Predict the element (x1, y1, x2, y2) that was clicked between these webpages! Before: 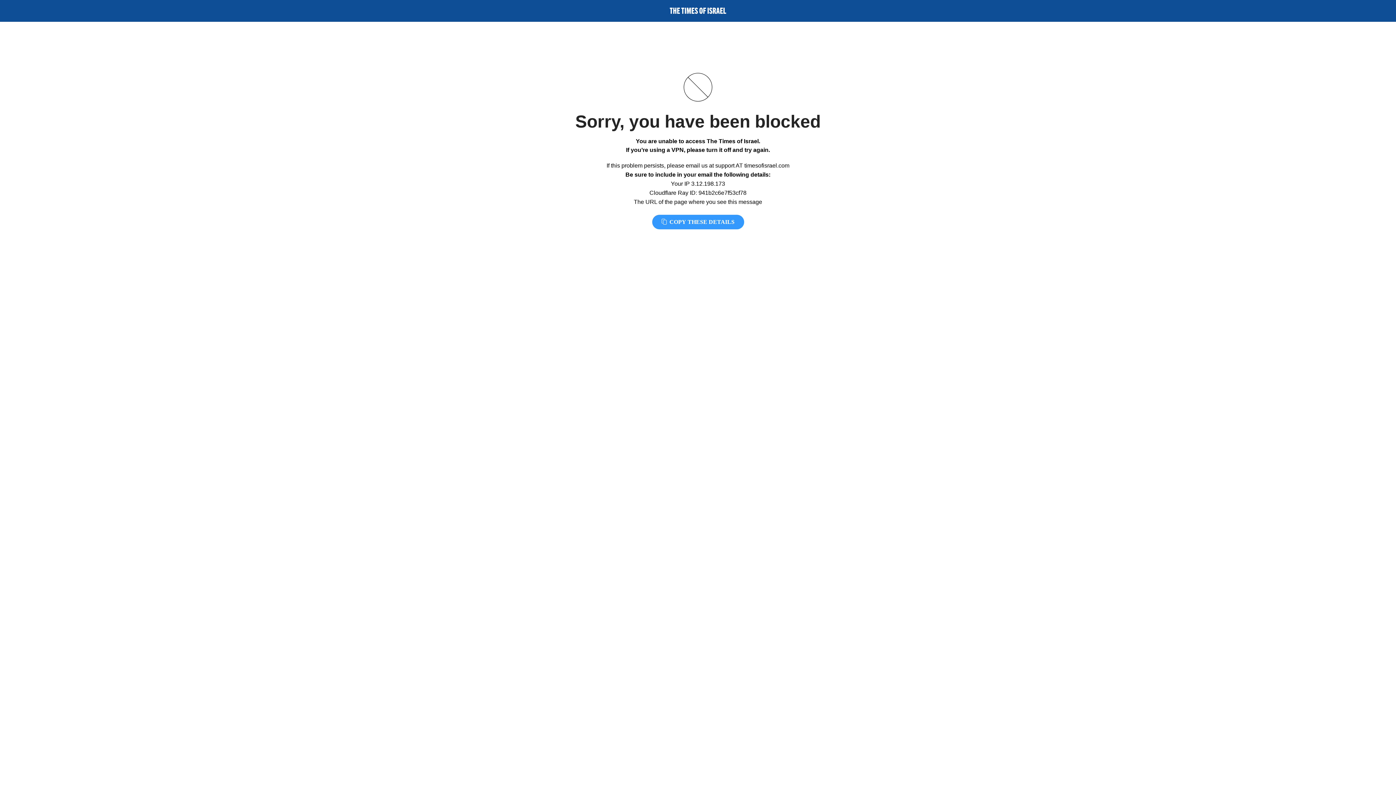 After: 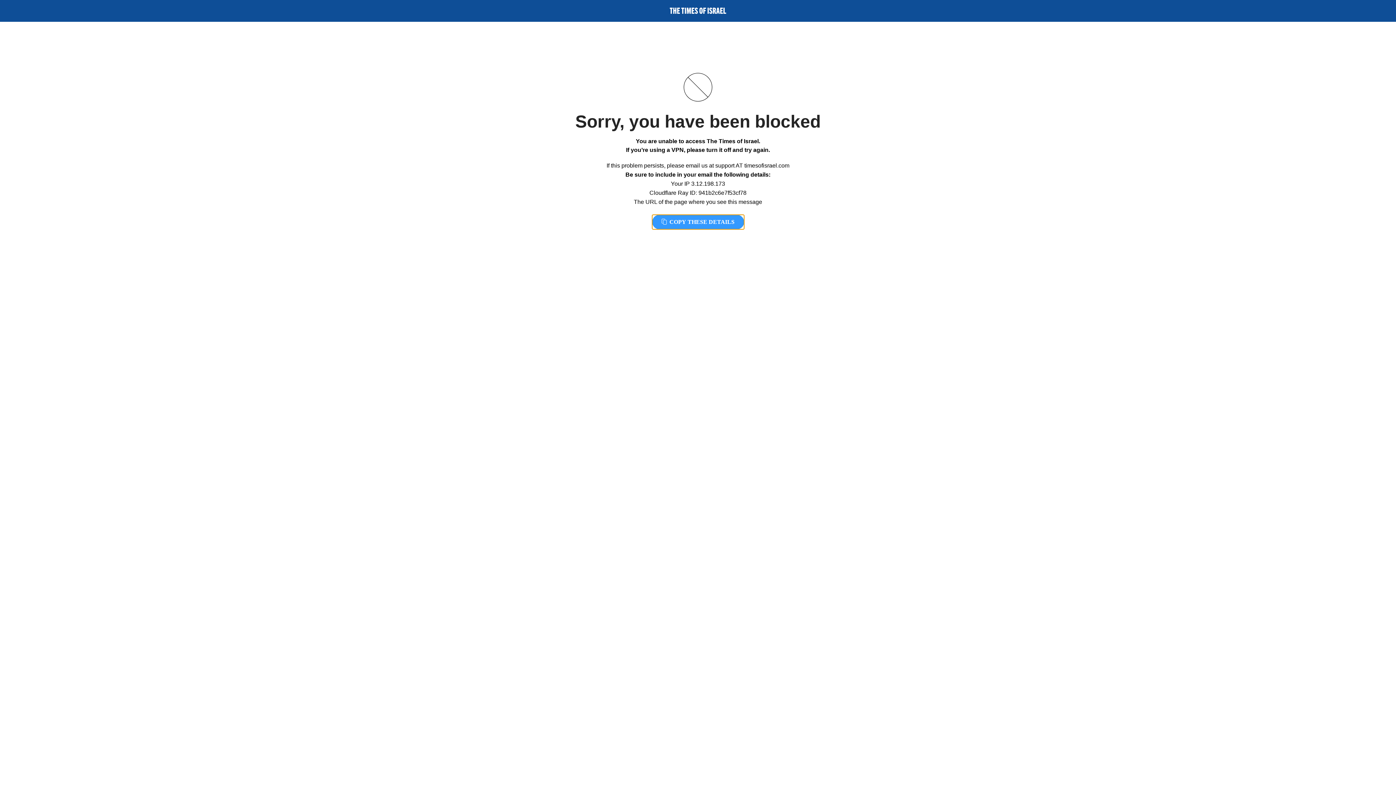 Action: label:  COPY THESE DETAILS bbox: (652, 214, 744, 229)